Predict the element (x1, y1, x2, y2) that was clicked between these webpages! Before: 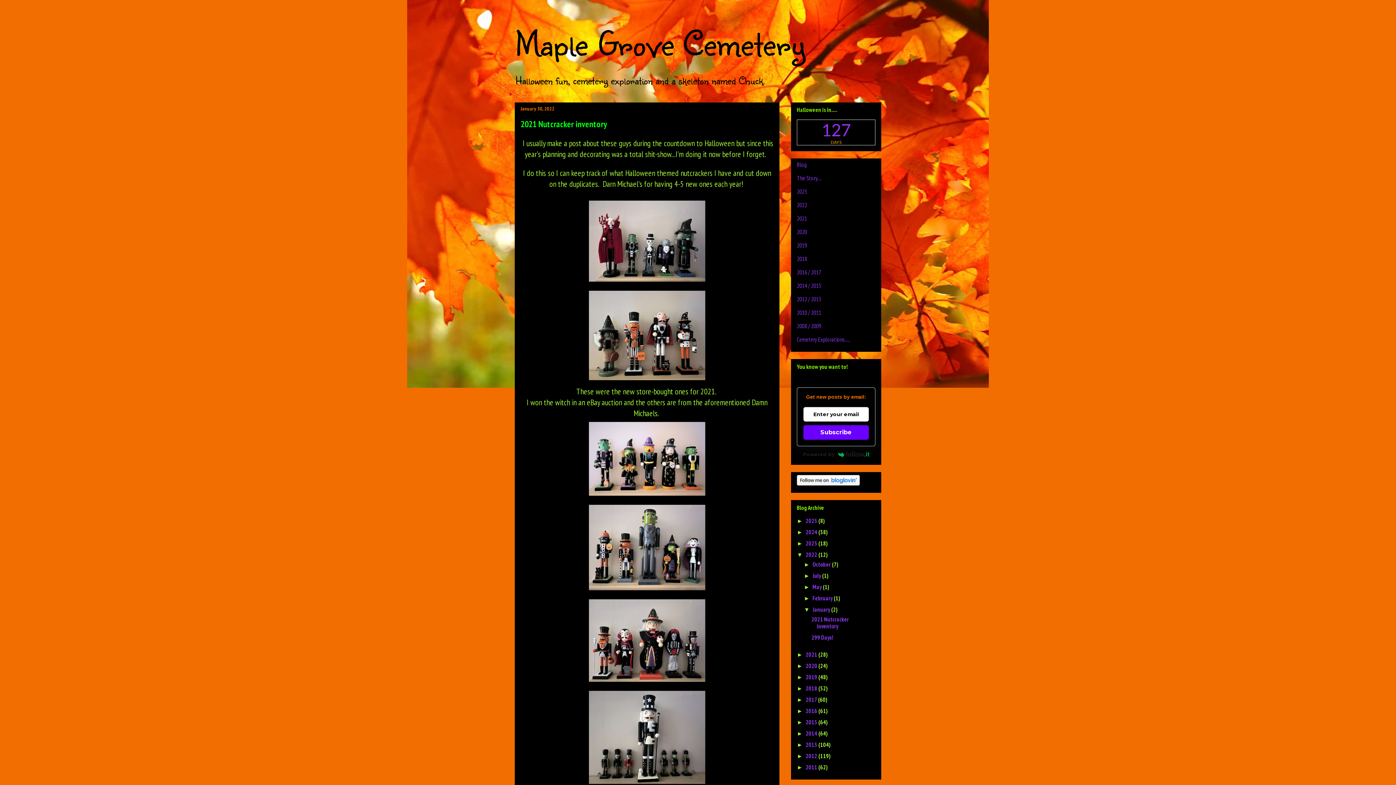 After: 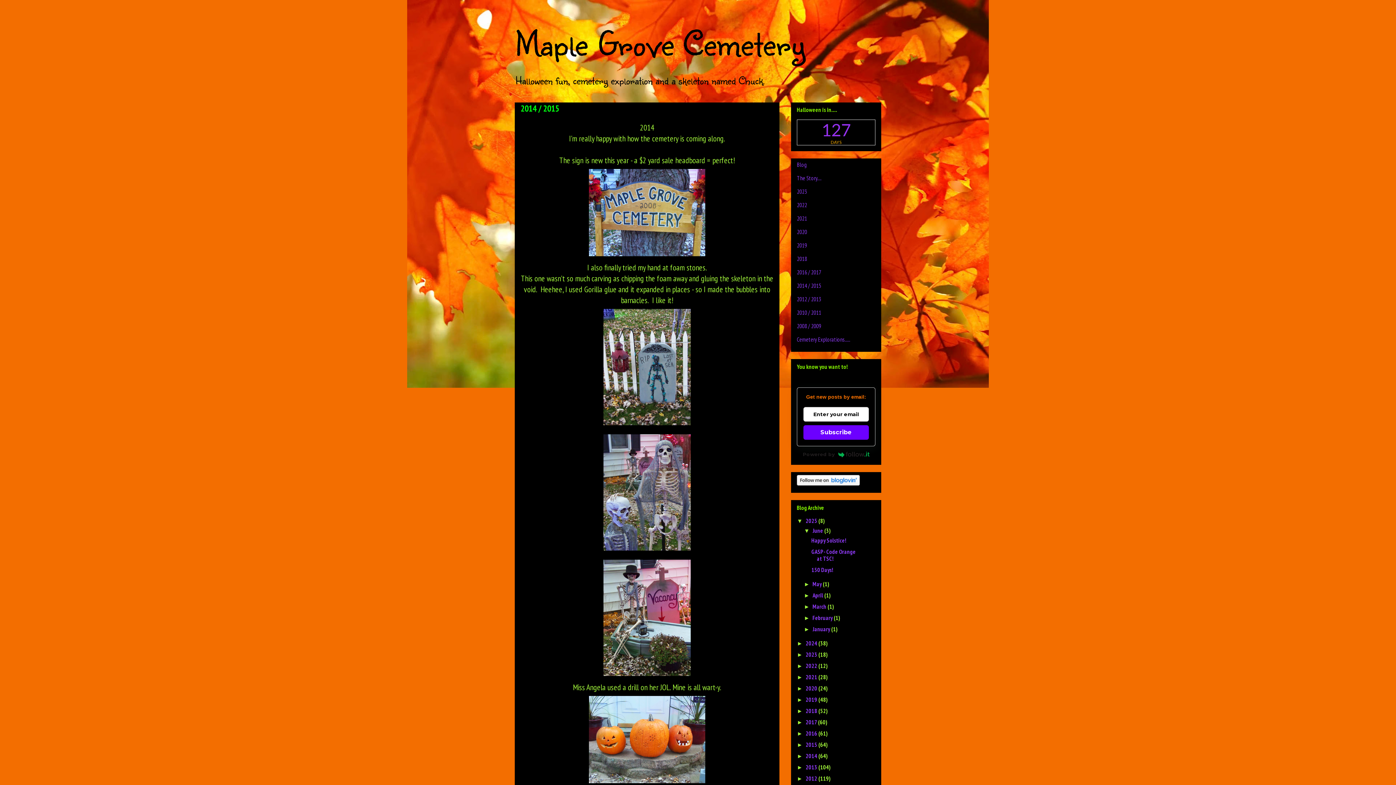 Action: bbox: (797, 282, 821, 289) label: 2014 / 2015